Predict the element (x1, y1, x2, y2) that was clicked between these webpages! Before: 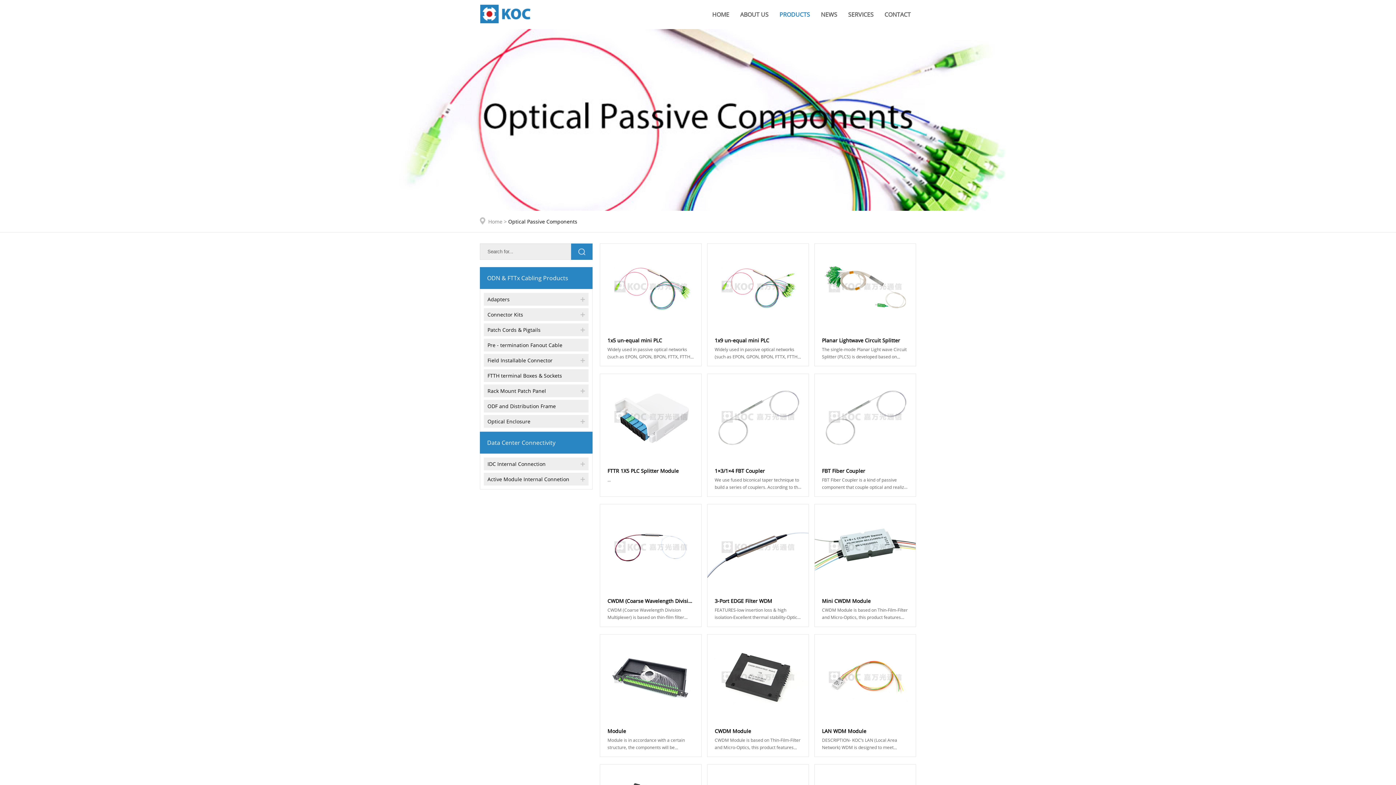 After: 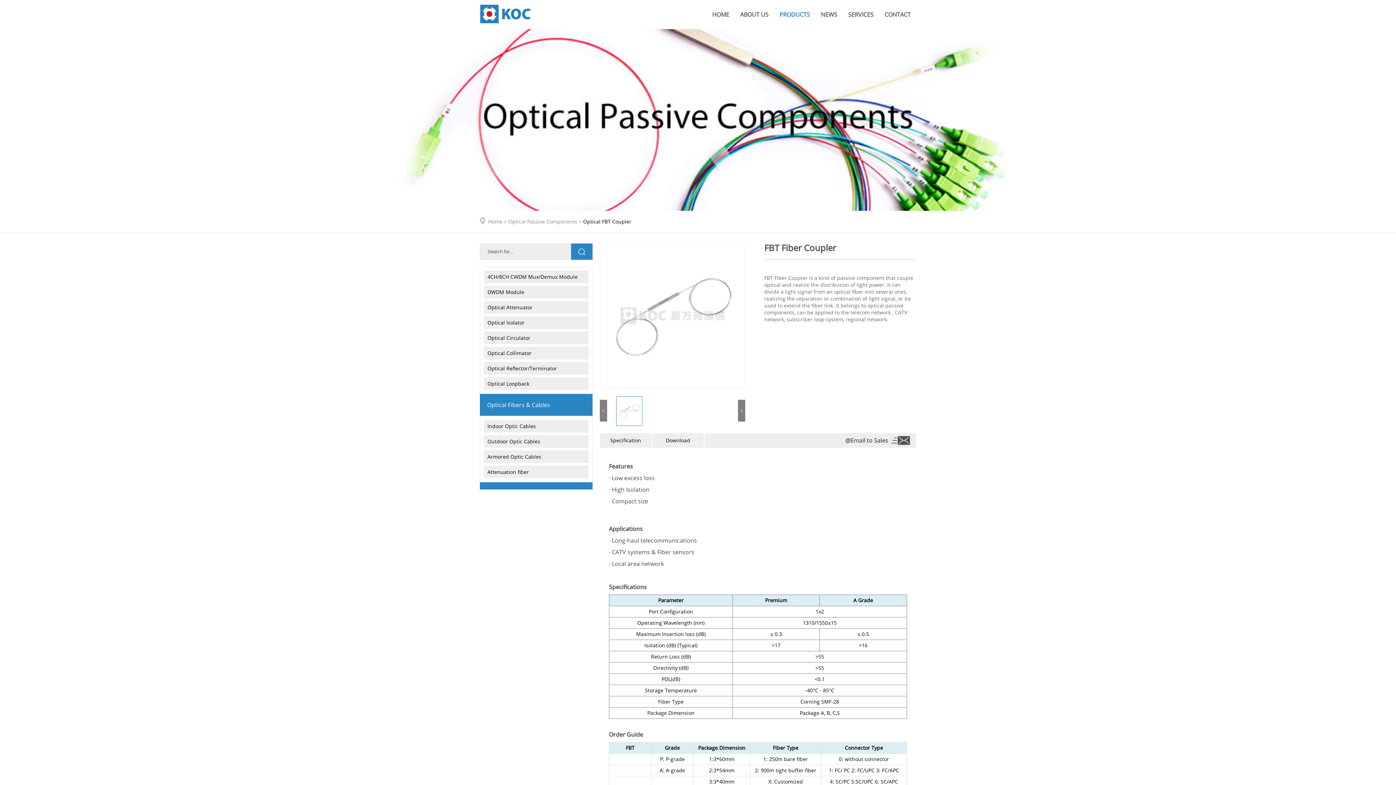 Action: label: FBT Fiber Coupler

FBT Fiber Coupler is a kind of passive component that couple optical and realize the distribution of light power. It can divi... bbox: (814, 373, 916, 496)